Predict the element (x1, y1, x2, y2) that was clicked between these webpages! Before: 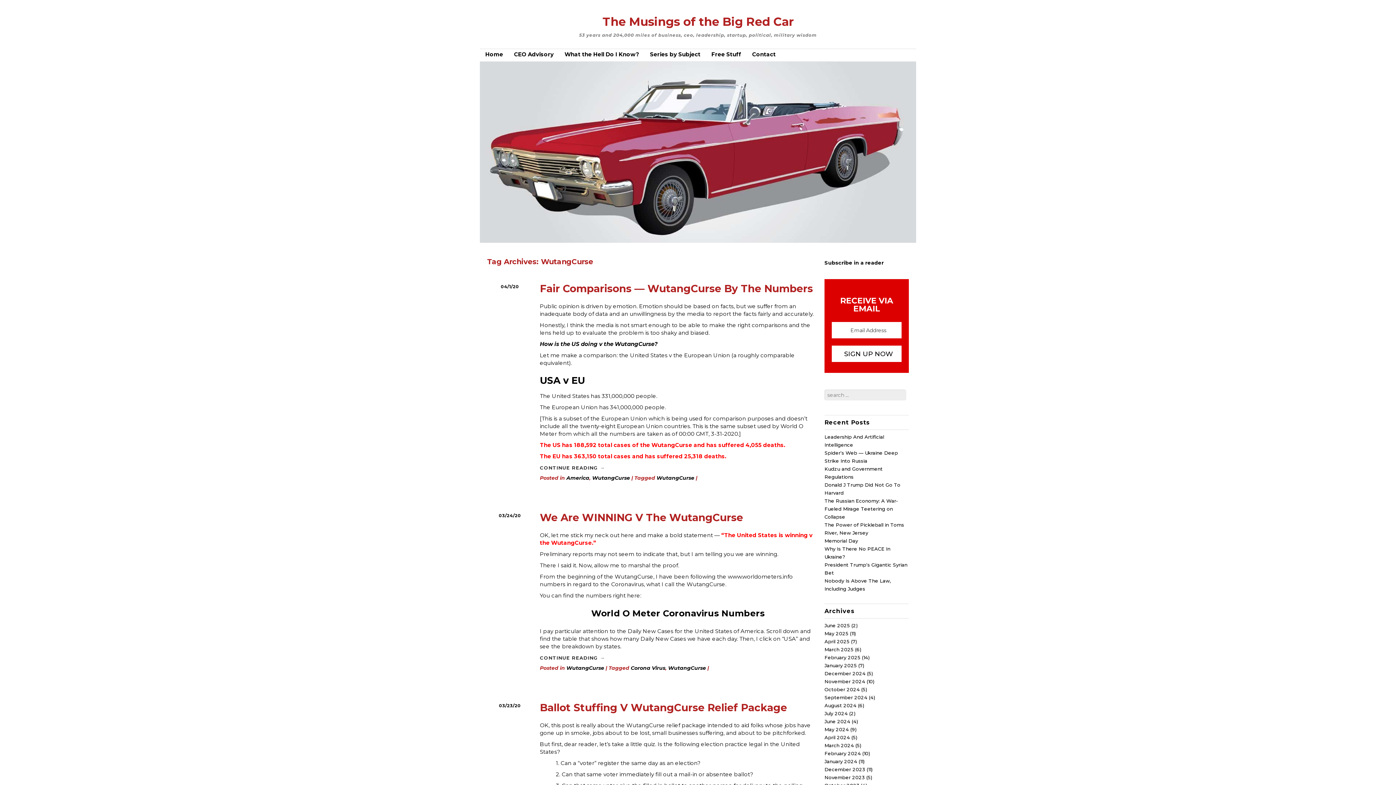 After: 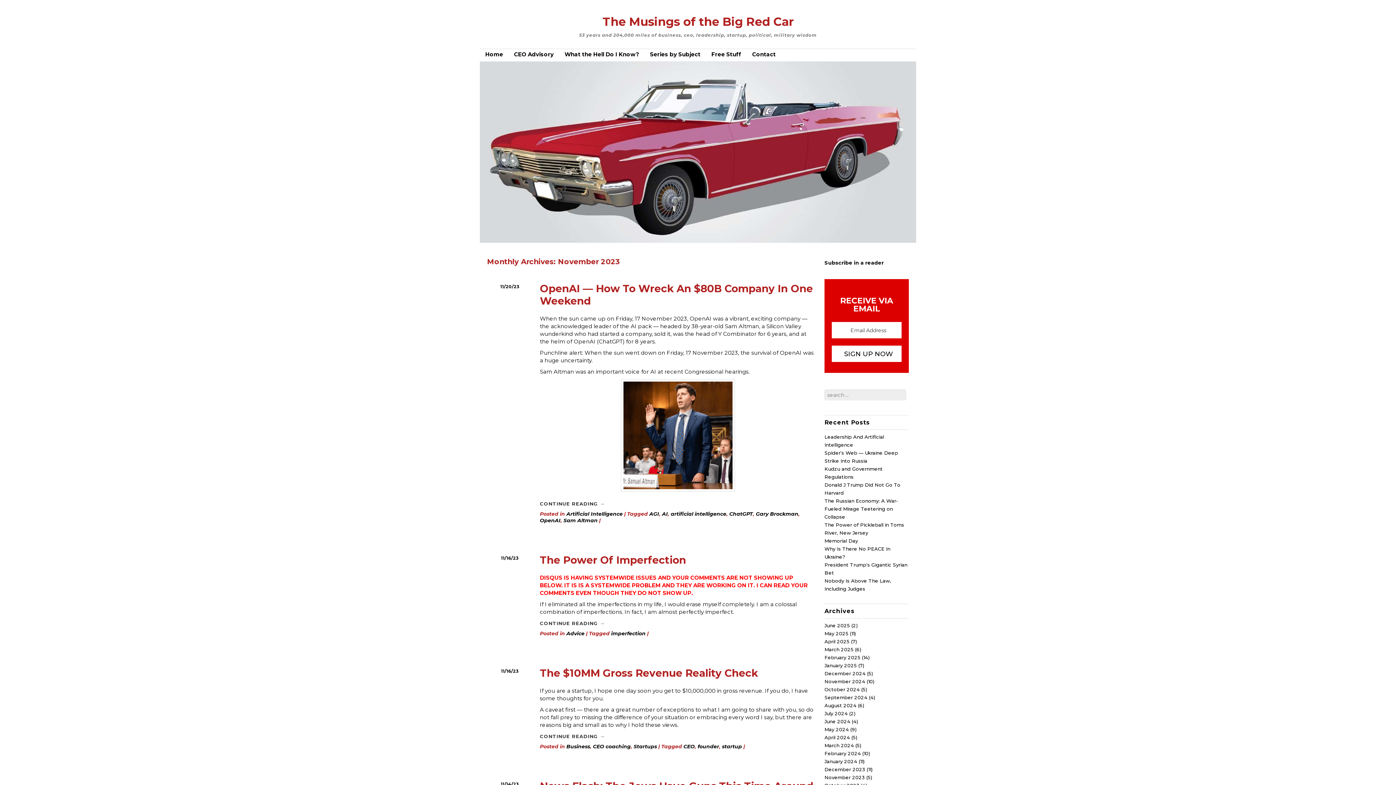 Action: label: November 2023 bbox: (824, 775, 865, 780)